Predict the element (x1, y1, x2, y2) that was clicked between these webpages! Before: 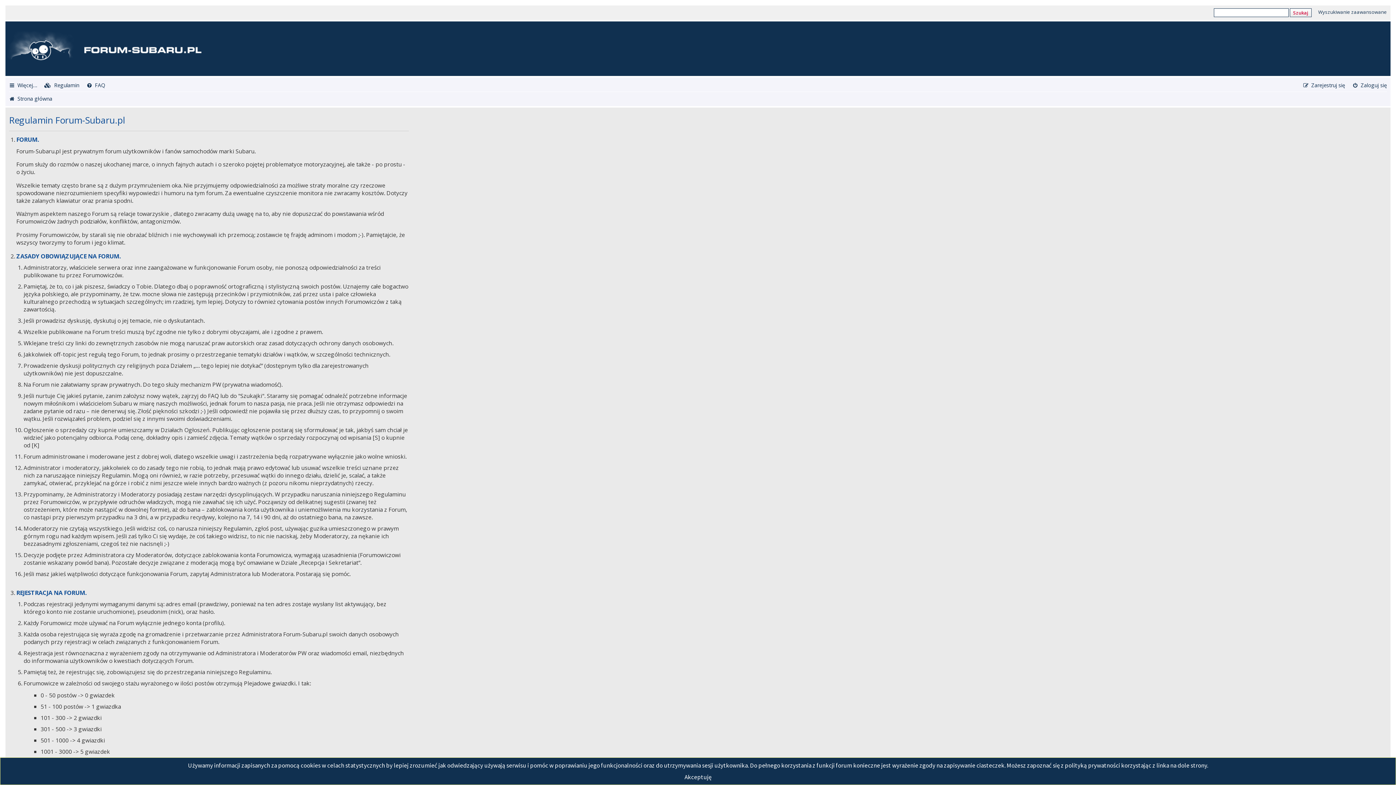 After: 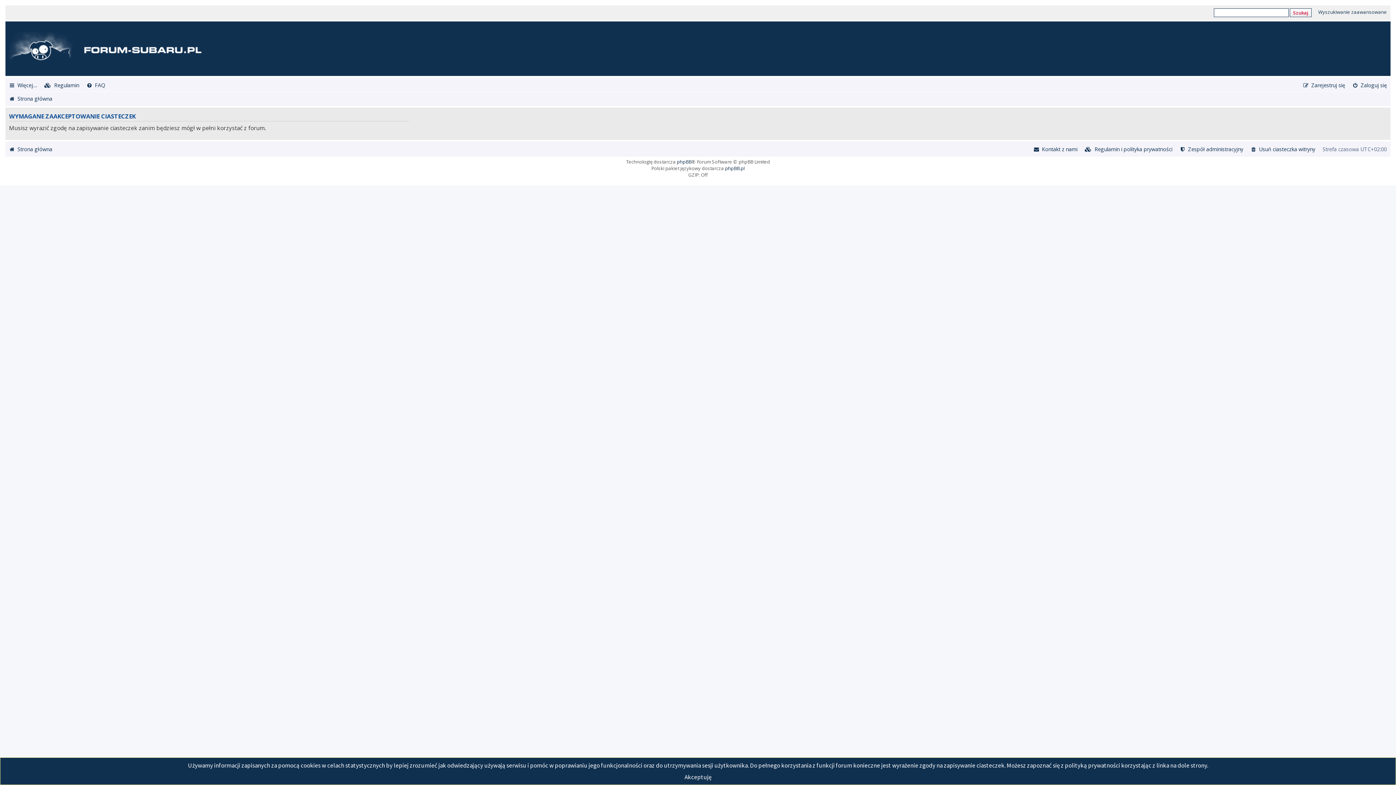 Action: bbox: (1352, 79, 1387, 90) label: Zaloguj się